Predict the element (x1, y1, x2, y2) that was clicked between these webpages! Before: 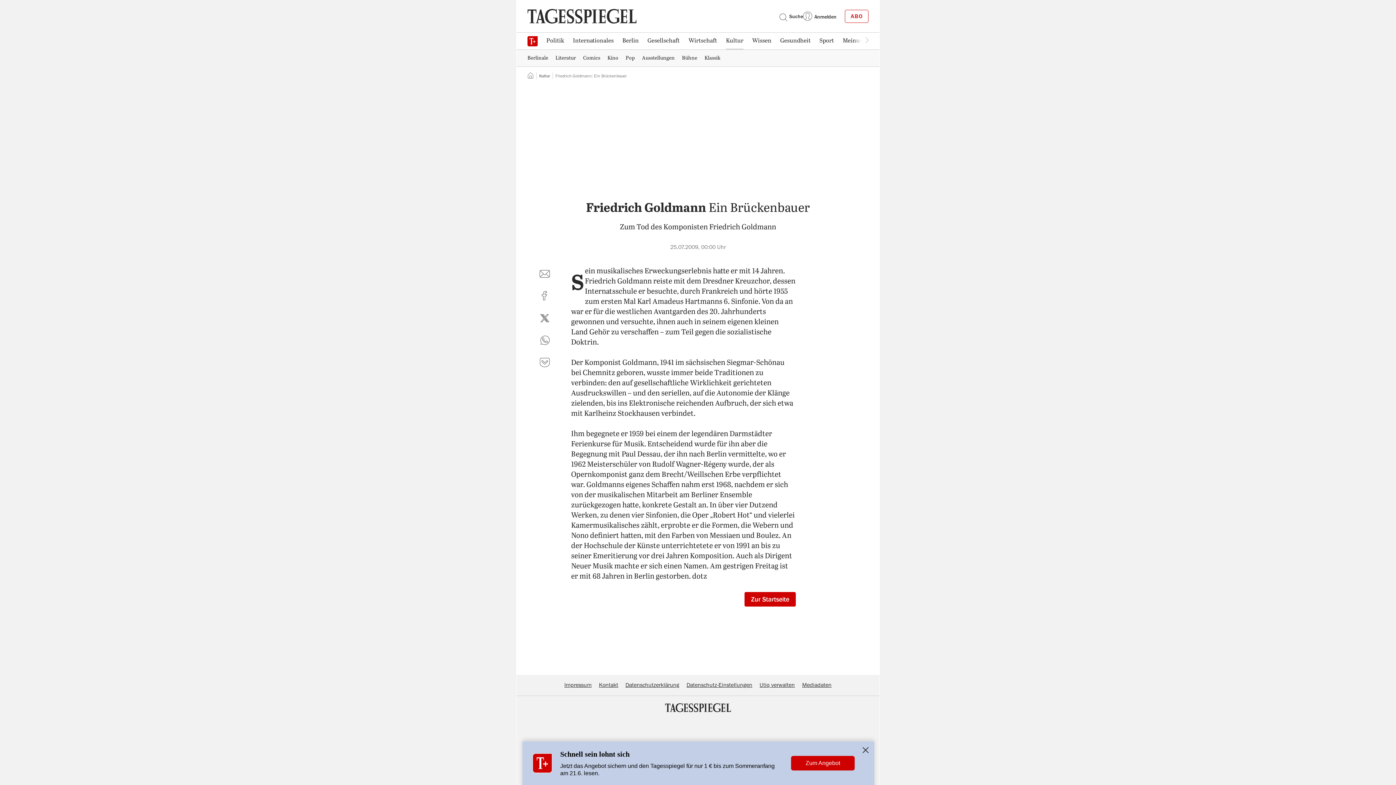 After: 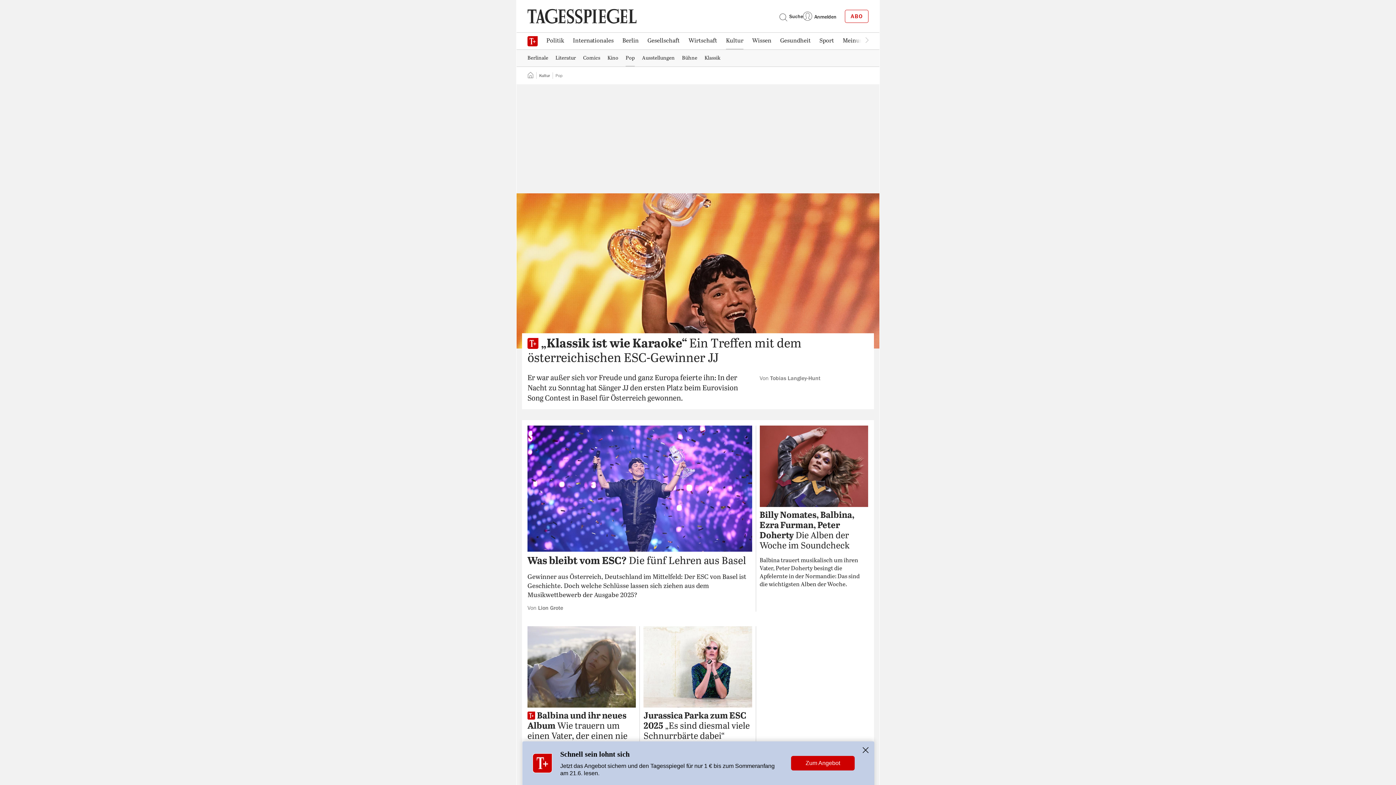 Action: label: Pop bbox: (622, 50, 638, 65)